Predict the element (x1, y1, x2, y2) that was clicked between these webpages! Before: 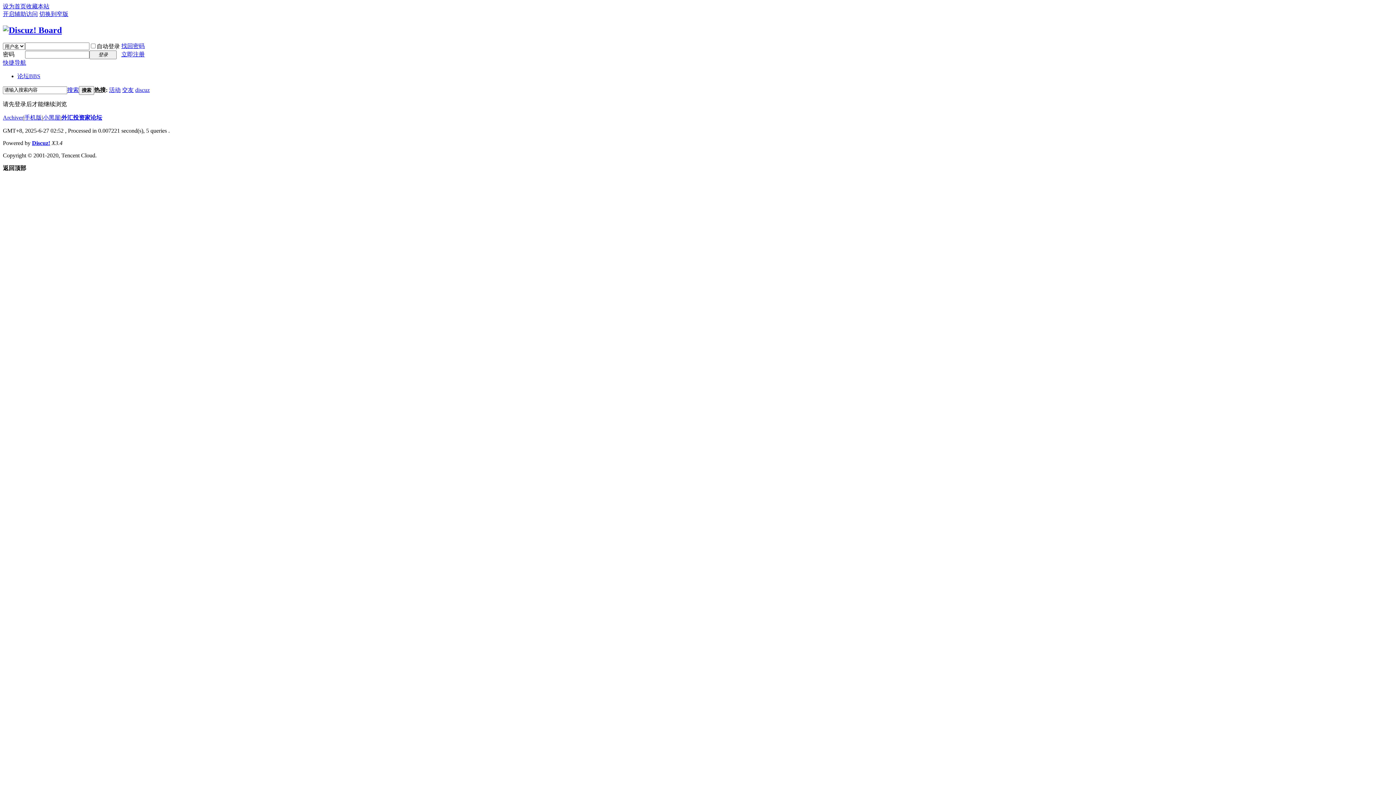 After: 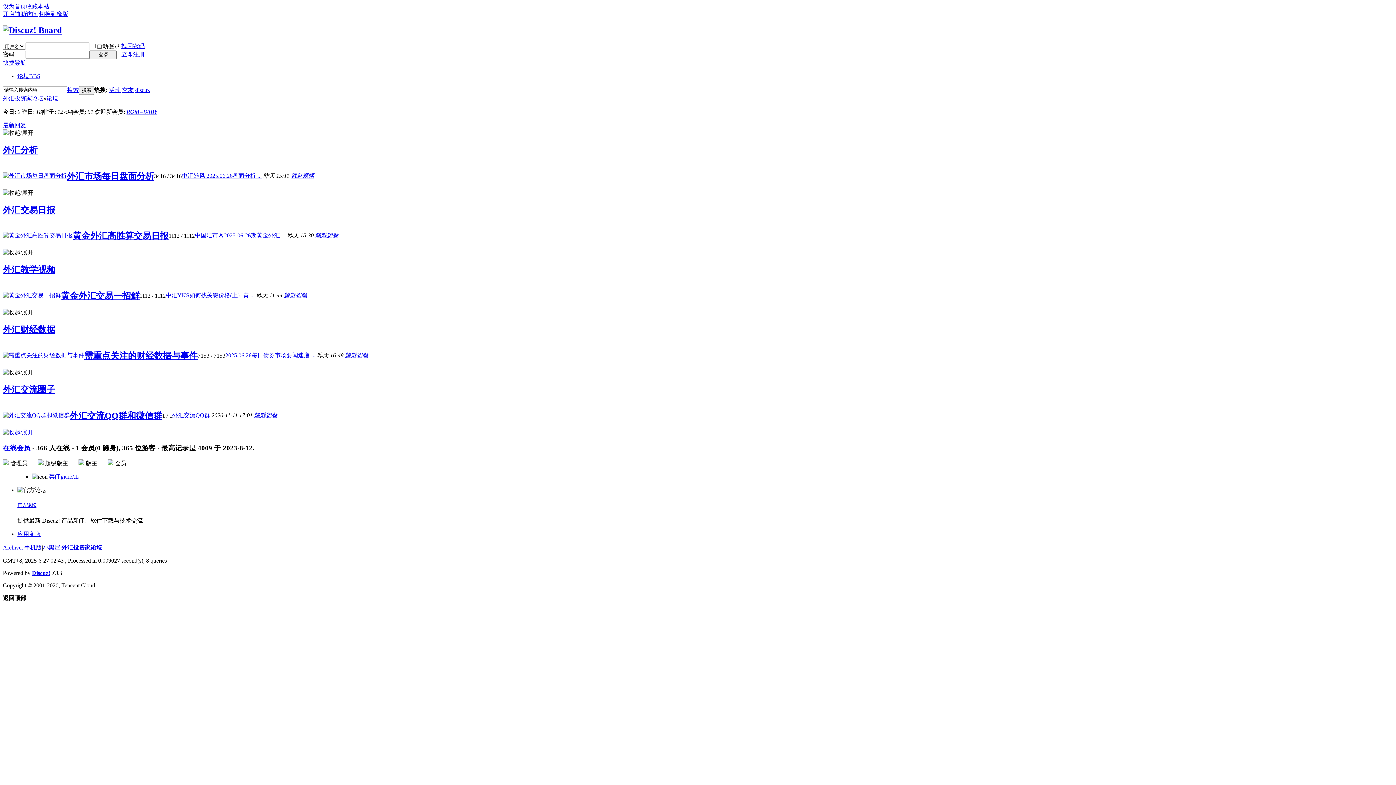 Action: bbox: (26, 3, 49, 9) label: 收藏本站